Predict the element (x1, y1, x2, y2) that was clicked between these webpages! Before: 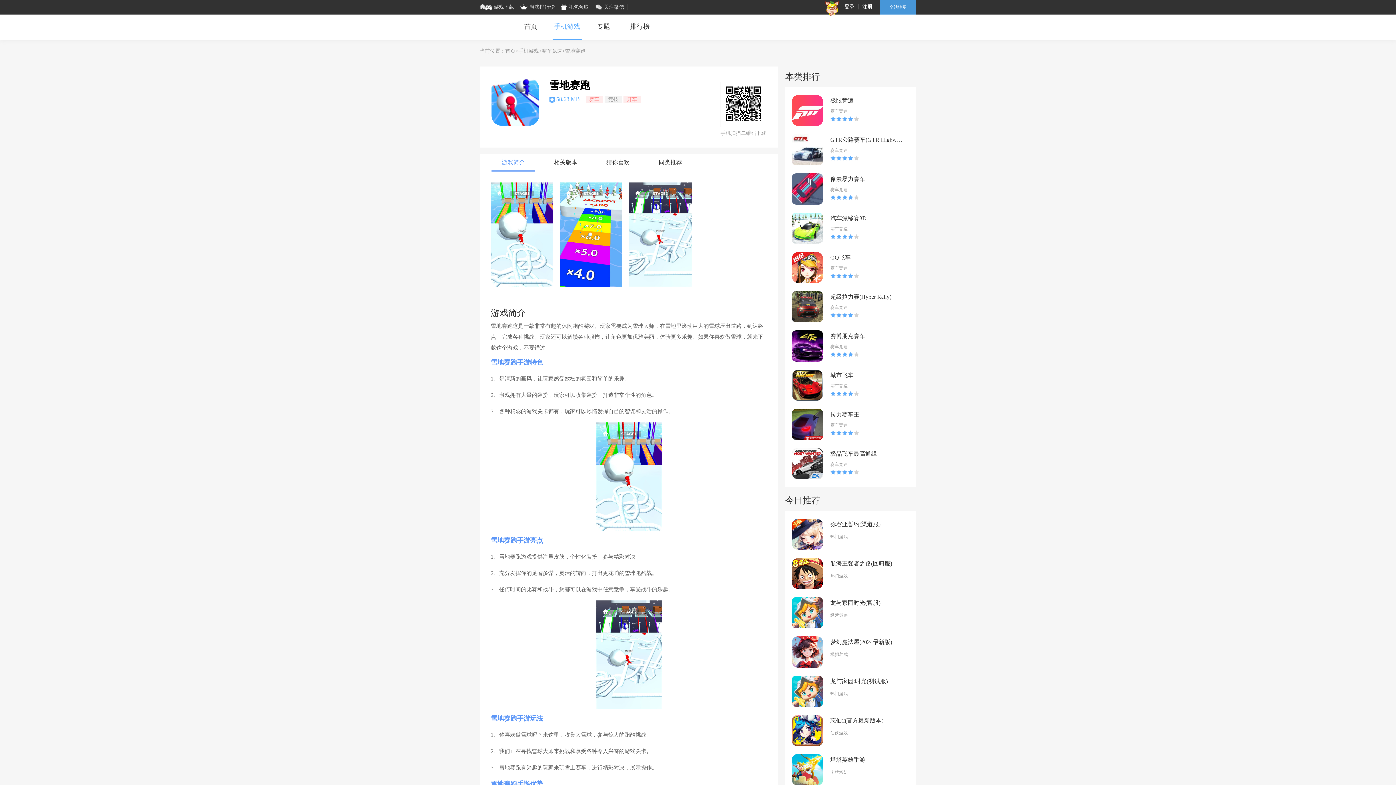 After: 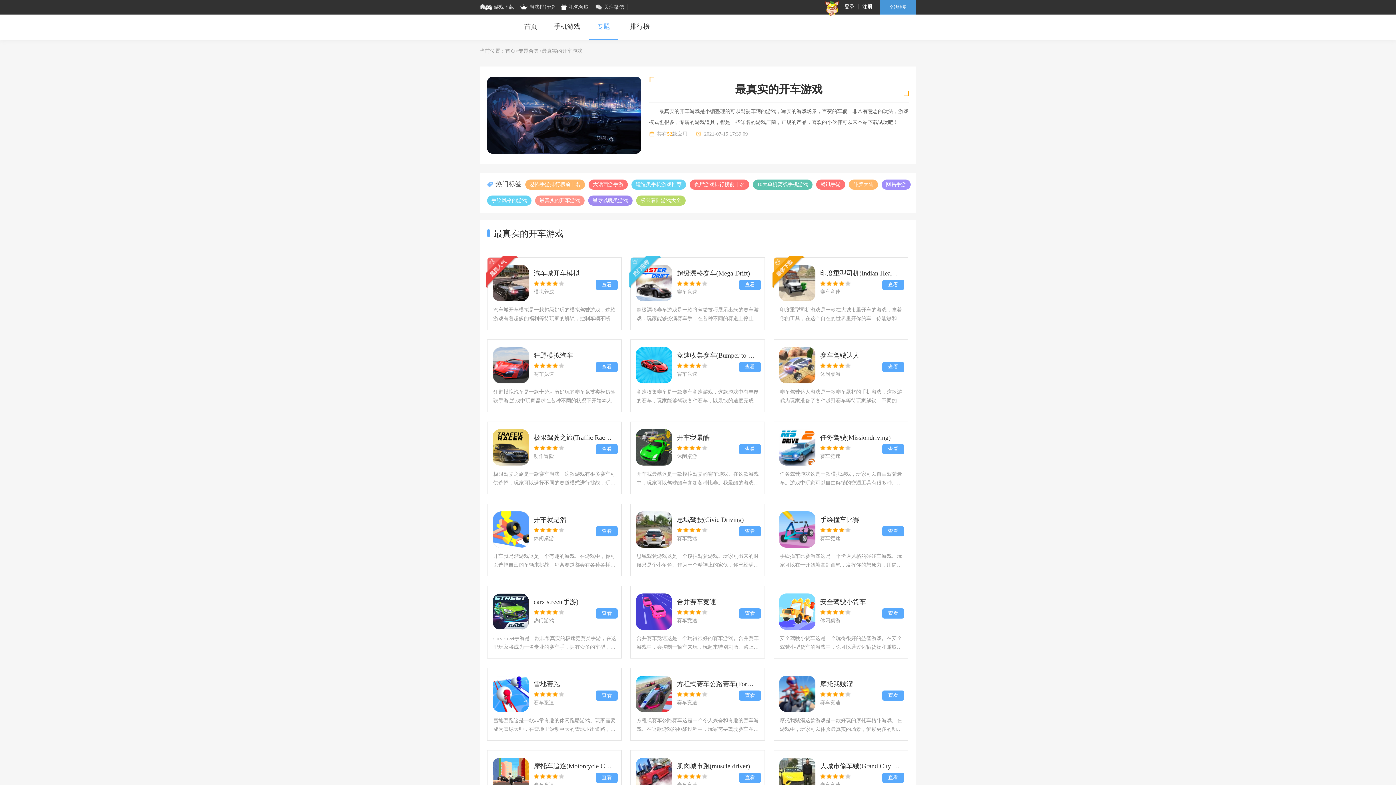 Action: label: 开车 bbox: (623, 96, 641, 102)